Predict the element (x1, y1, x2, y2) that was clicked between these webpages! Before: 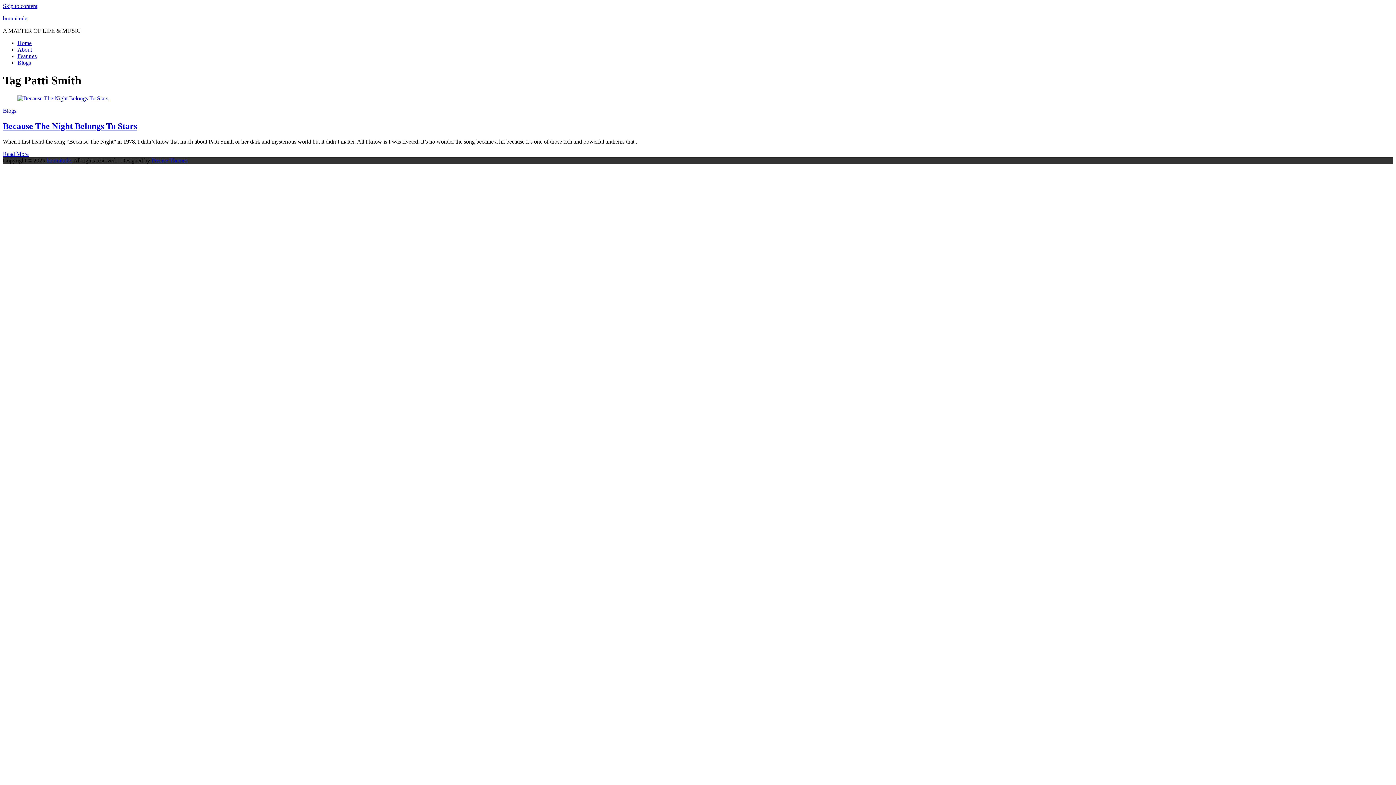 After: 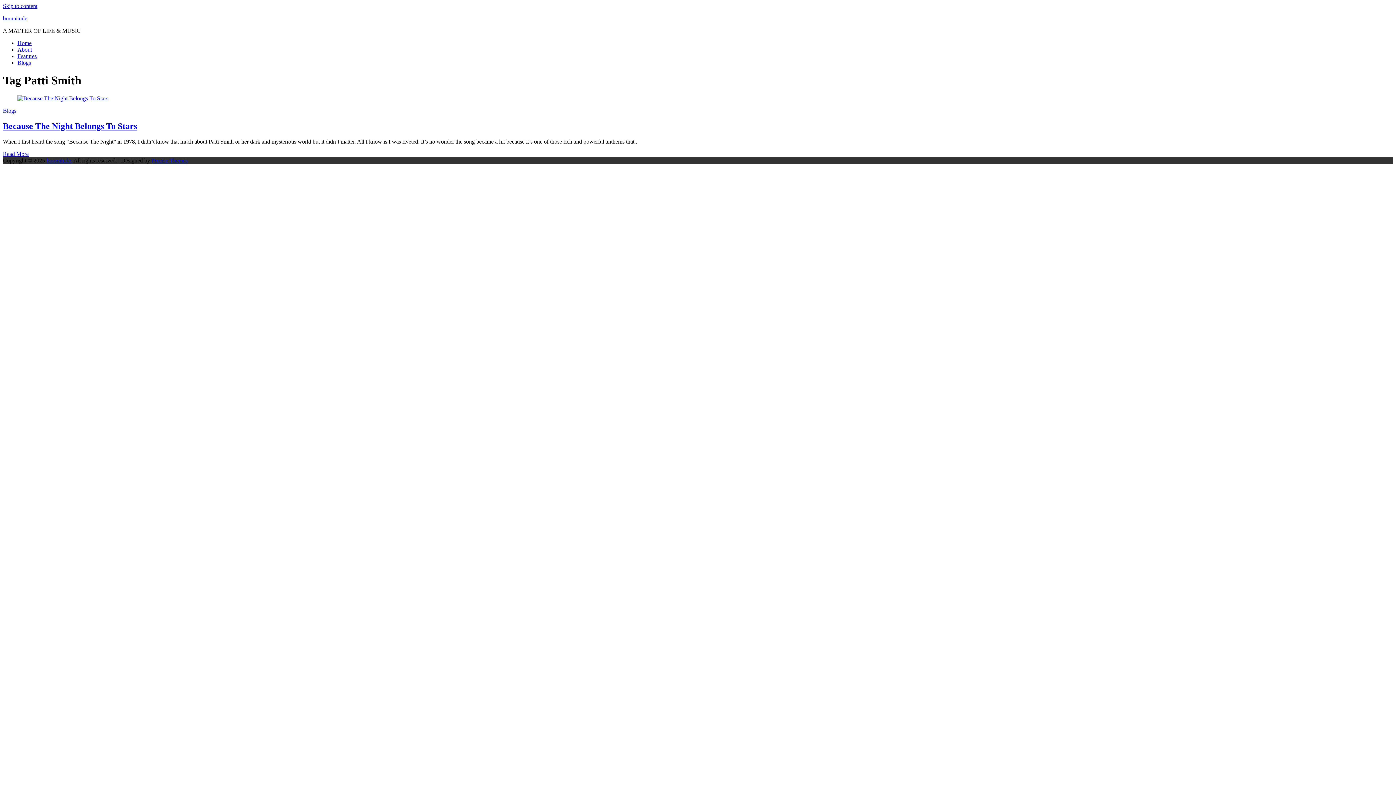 Action: bbox: (2, 2, 37, 9) label: Skip to content